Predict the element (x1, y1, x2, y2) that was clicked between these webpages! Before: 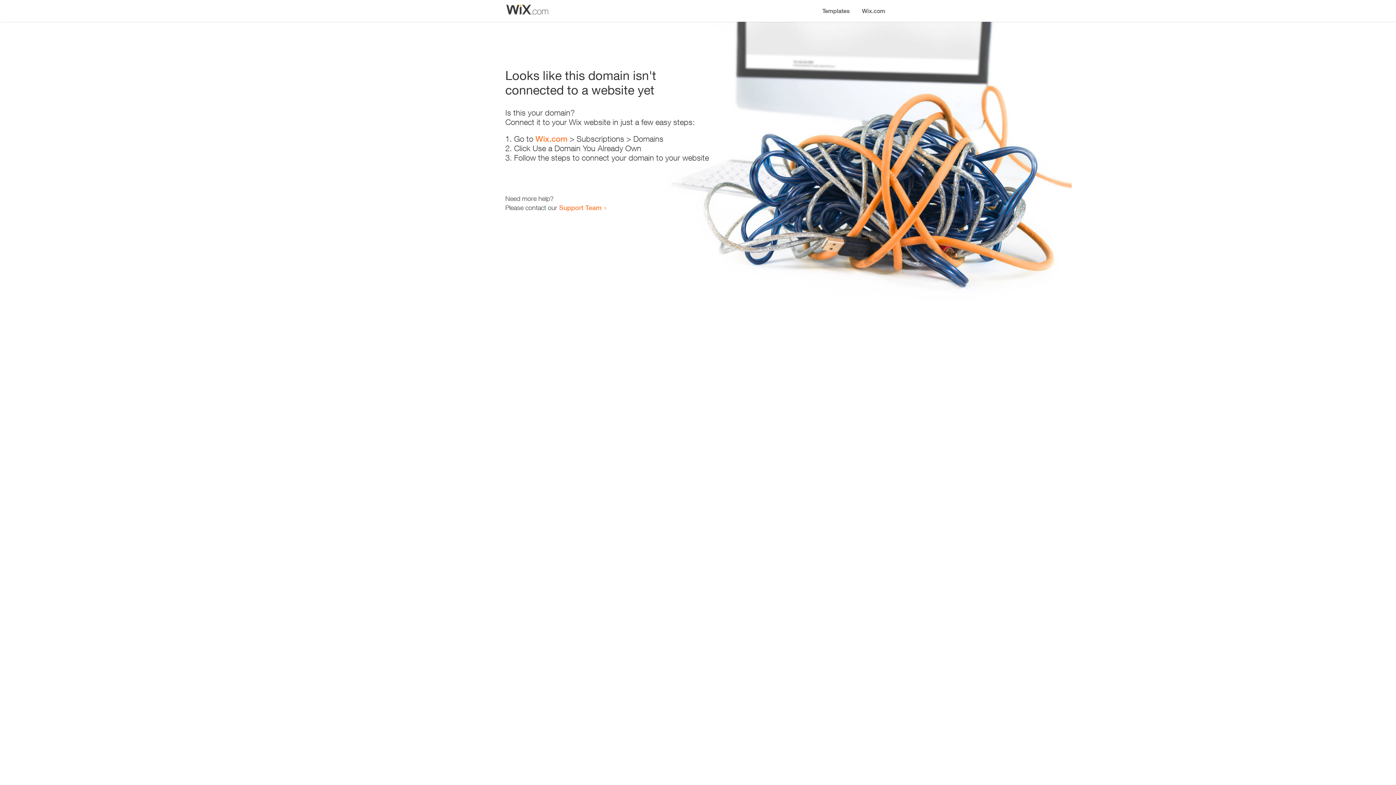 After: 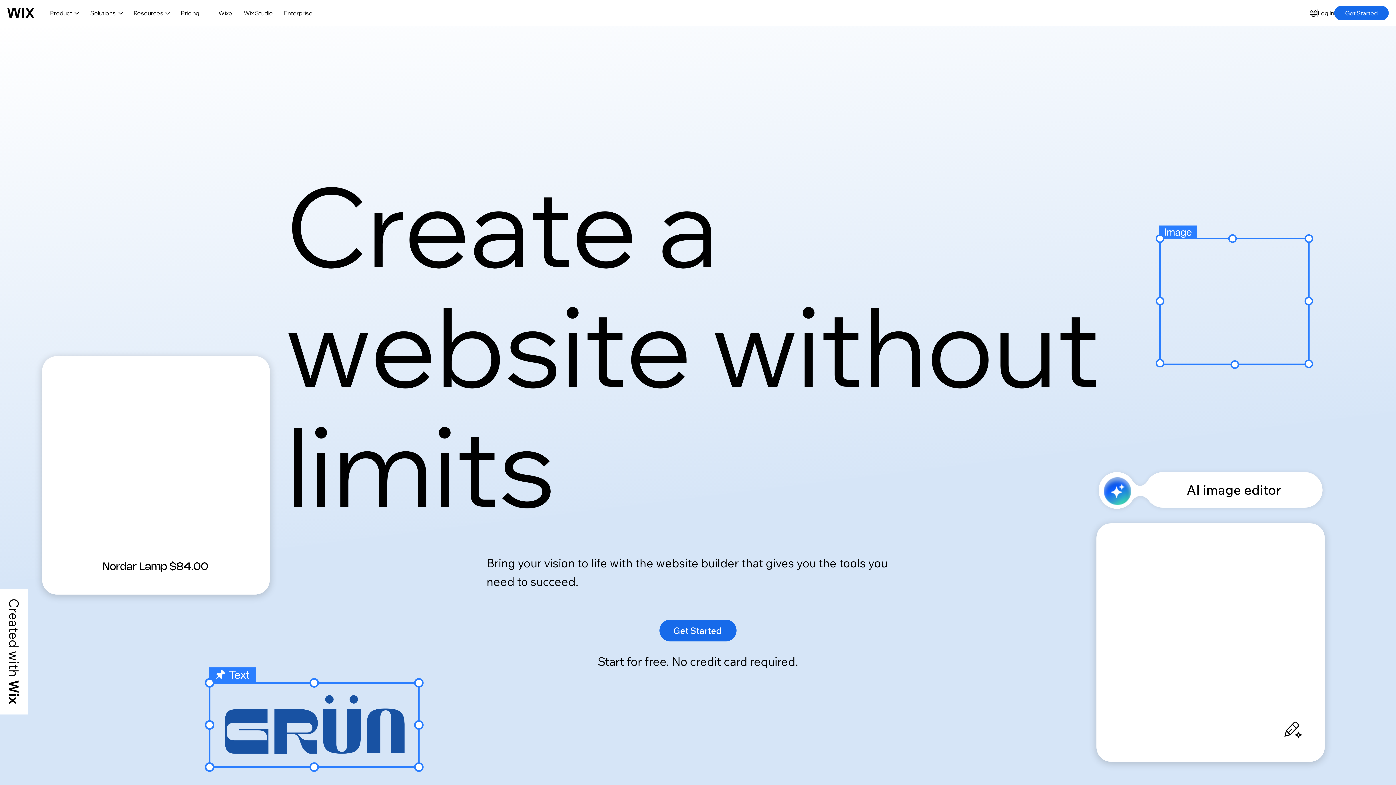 Action: label: Wix.com bbox: (535, 134, 567, 143)